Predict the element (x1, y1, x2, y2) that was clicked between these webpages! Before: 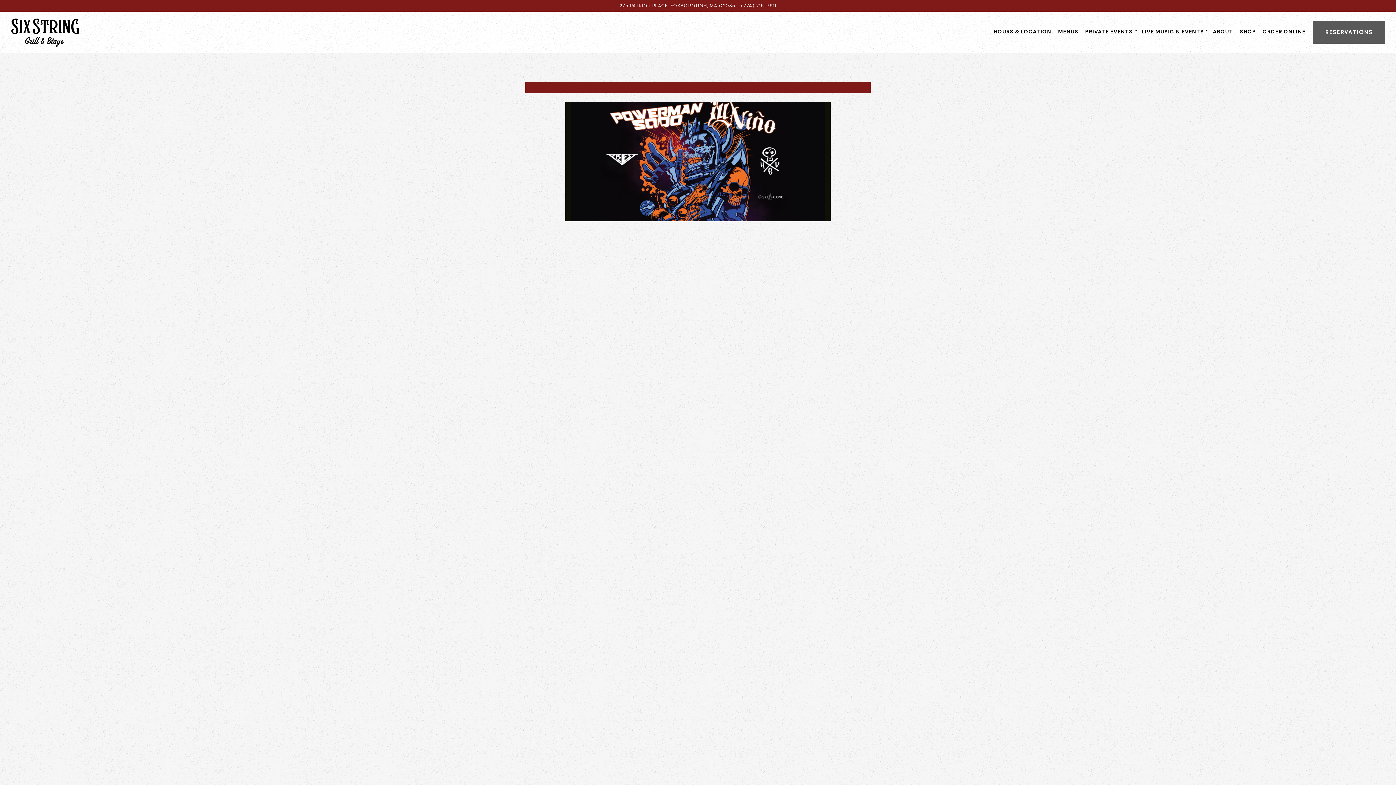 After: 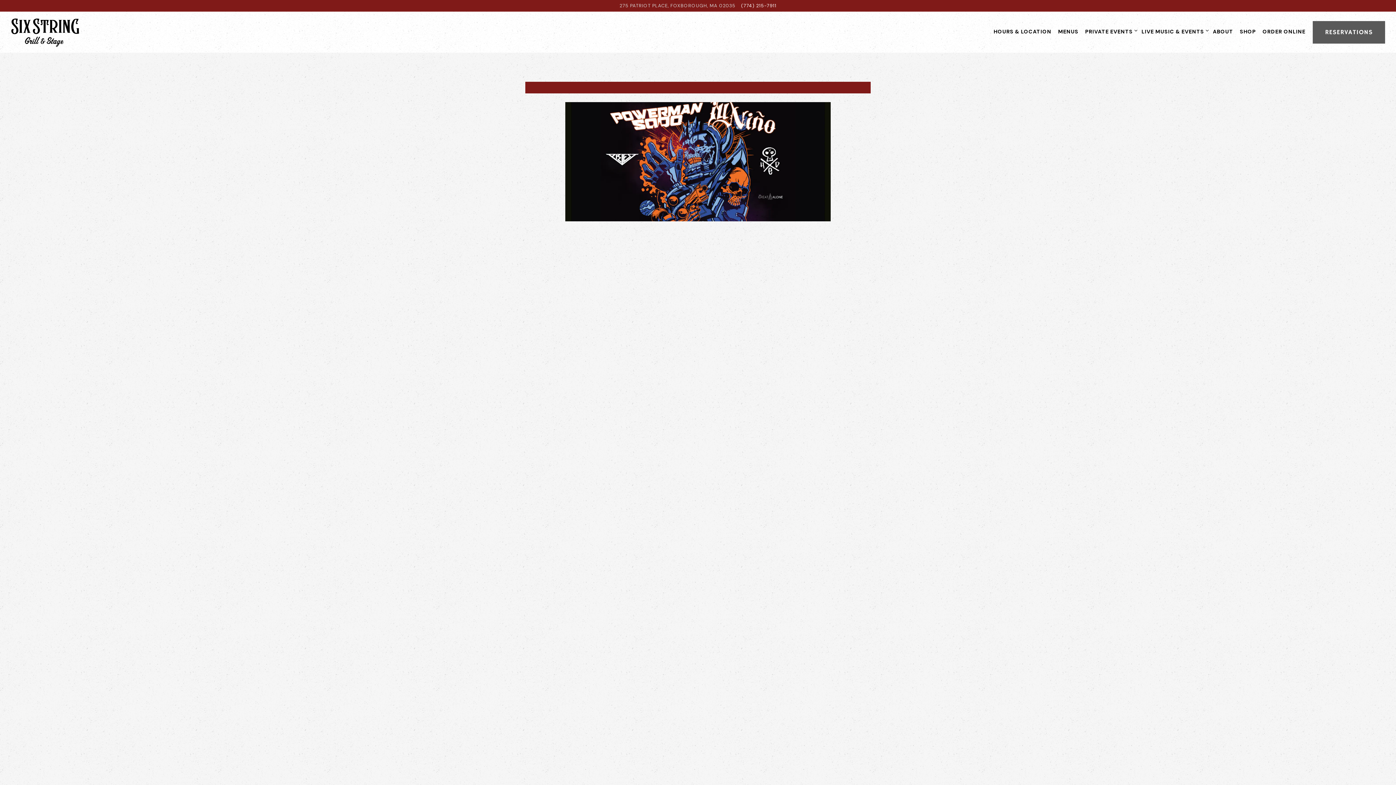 Action: bbox: (619, 2, 735, 9) label: Go to Six String